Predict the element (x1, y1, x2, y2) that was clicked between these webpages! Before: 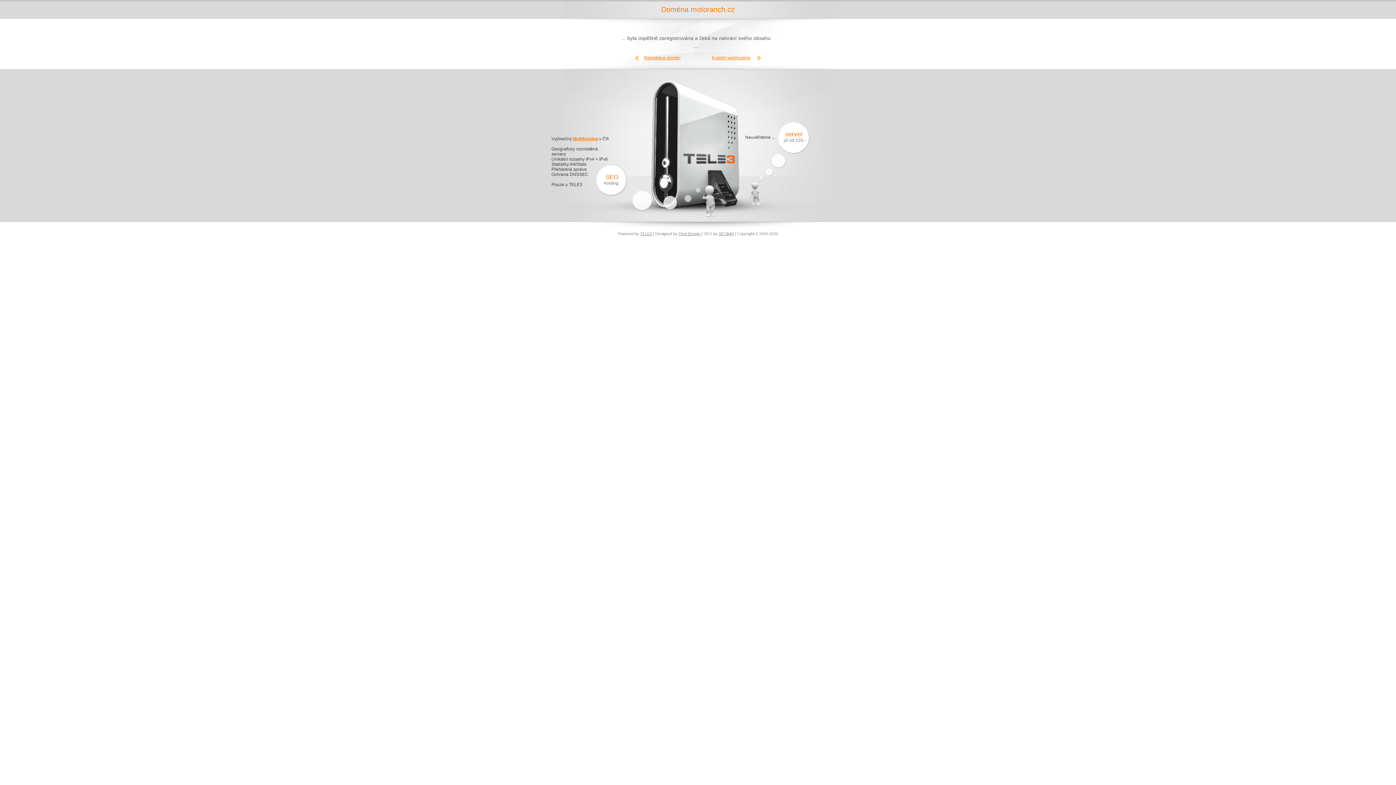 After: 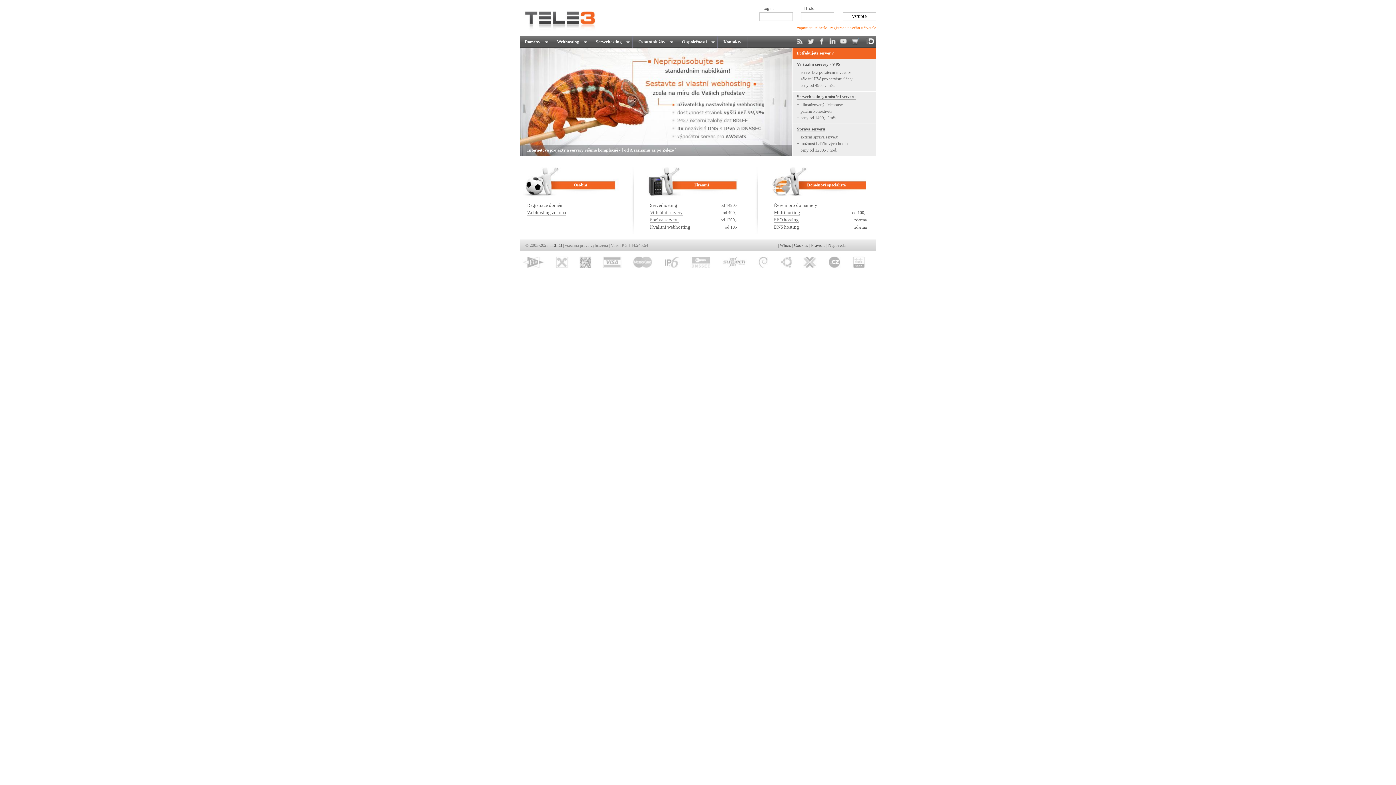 Action: label: TELE3 bbox: (640, 231, 652, 236)